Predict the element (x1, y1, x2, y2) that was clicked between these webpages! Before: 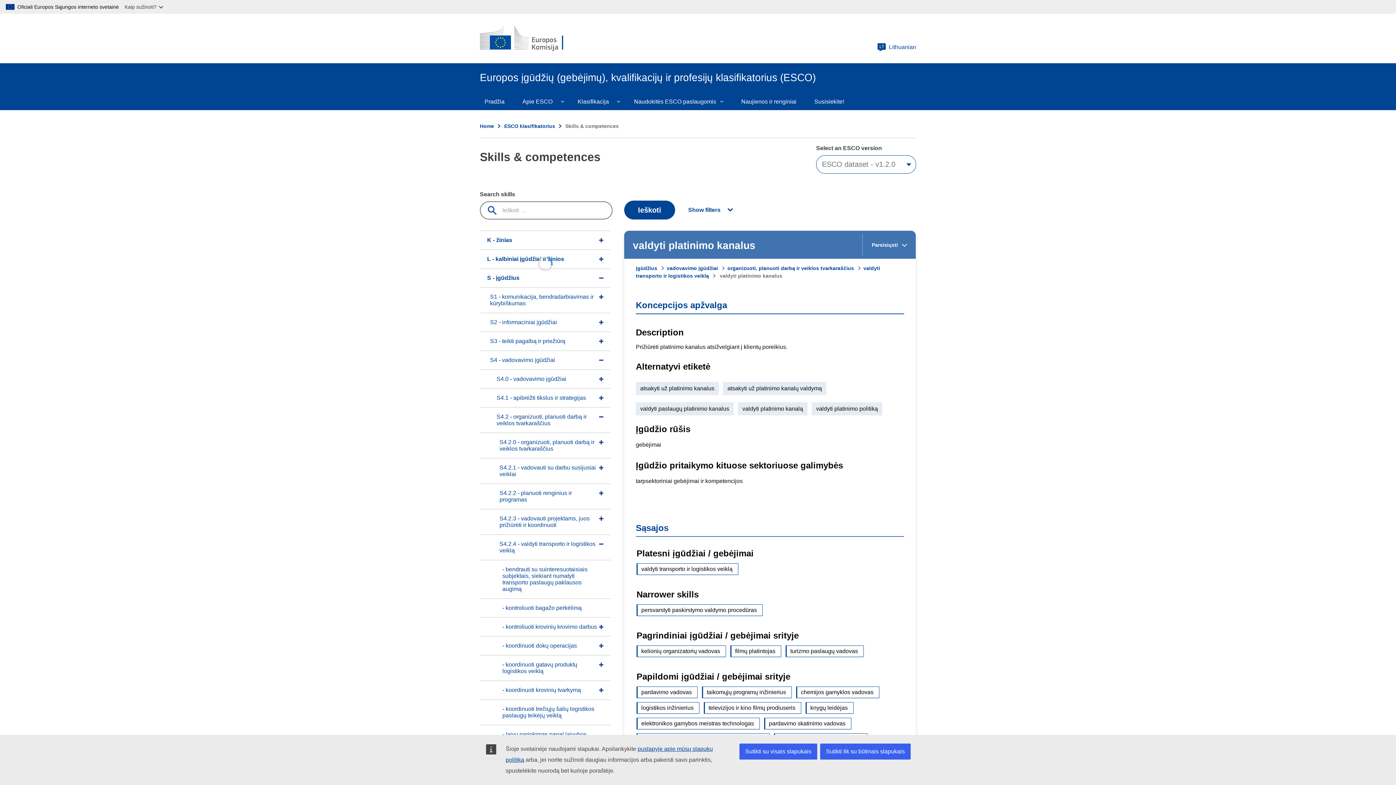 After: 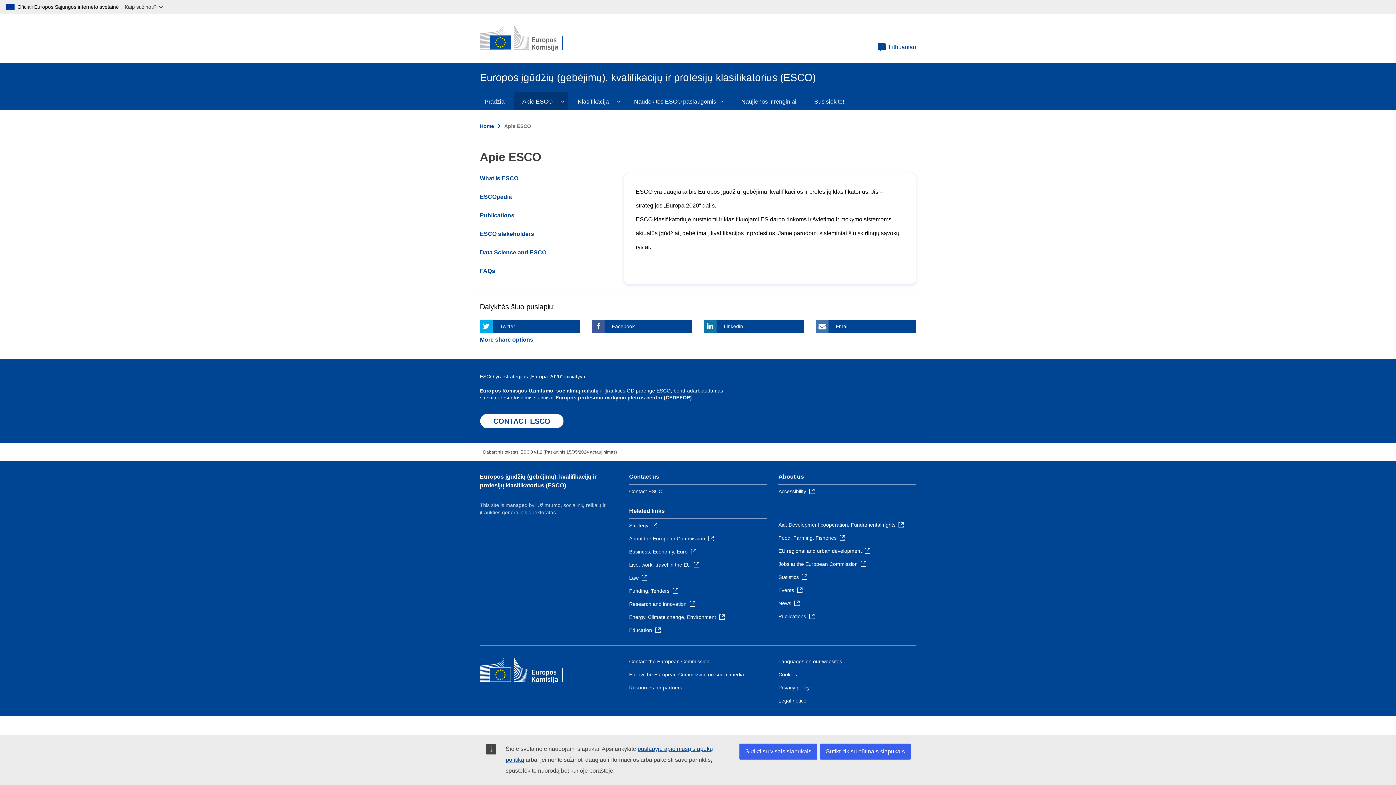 Action: label: Apie ESCO bbox: (513, 92, 568, 110)